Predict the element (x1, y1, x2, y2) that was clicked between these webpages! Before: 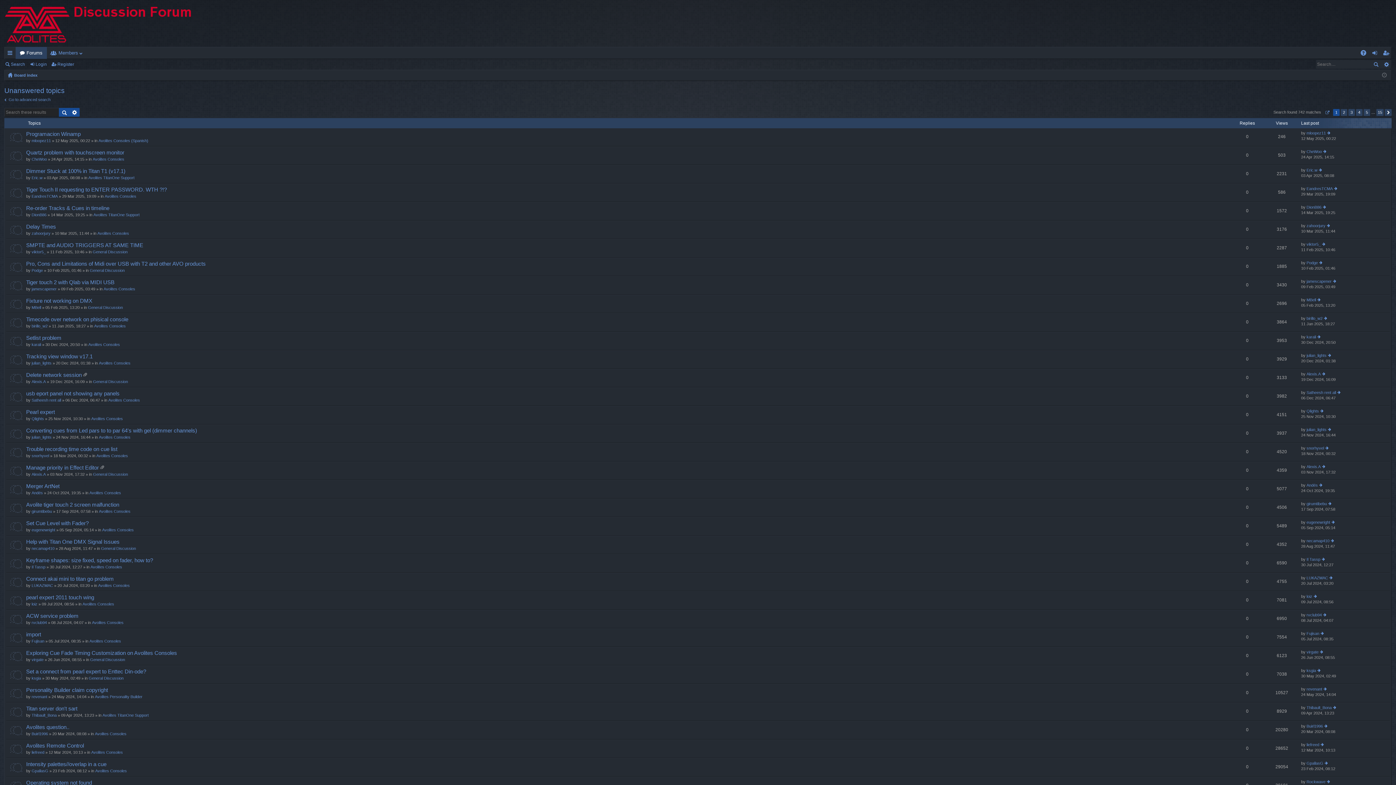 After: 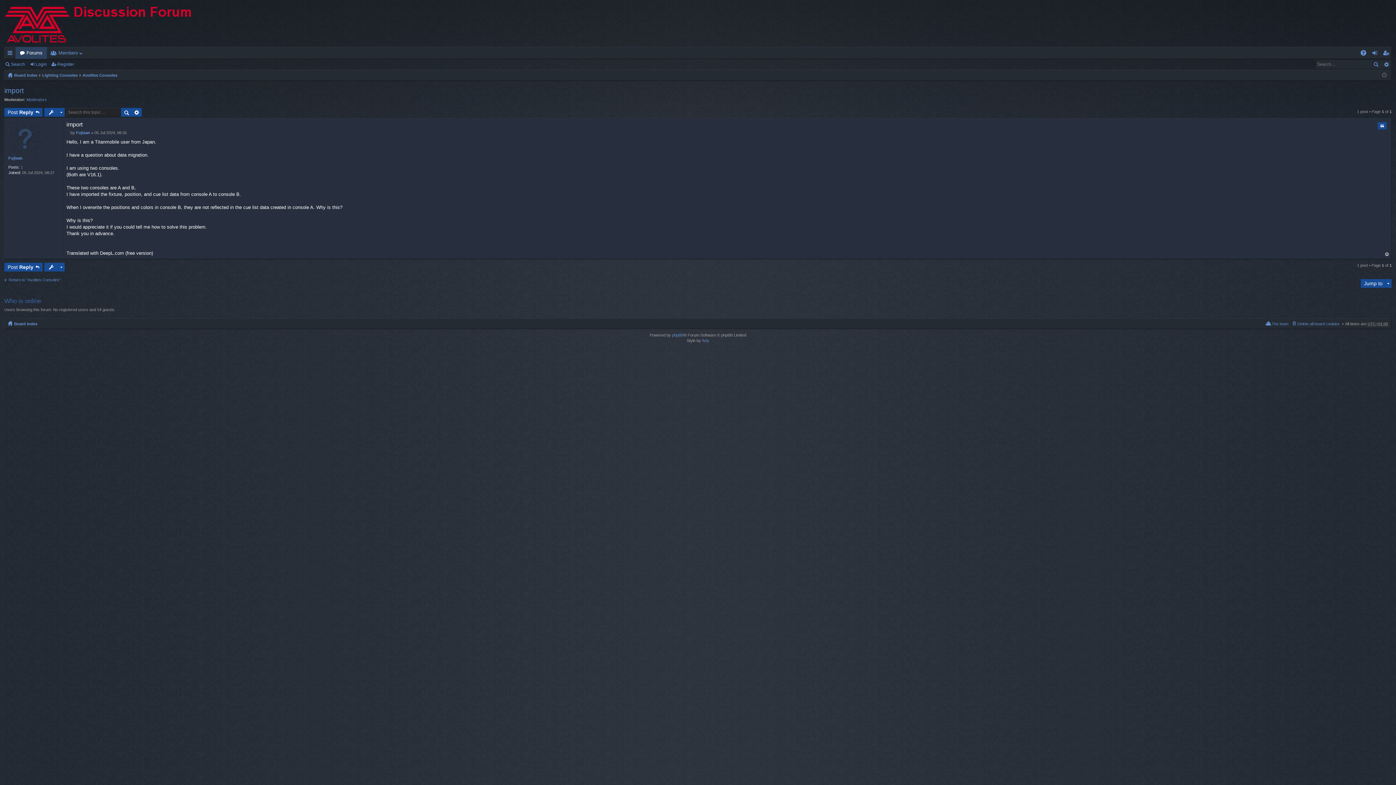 Action: label: View the latest post bbox: (1320, 631, 1324, 636)